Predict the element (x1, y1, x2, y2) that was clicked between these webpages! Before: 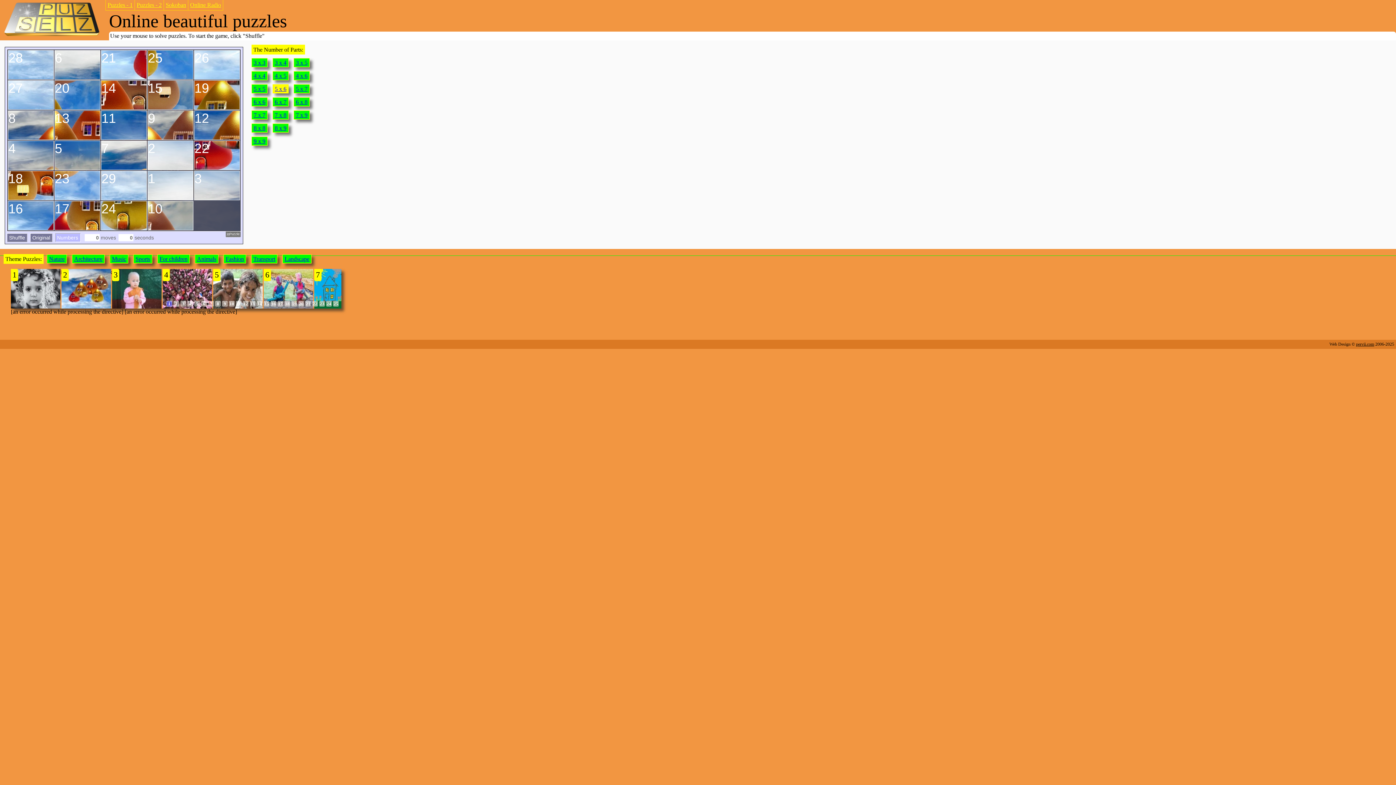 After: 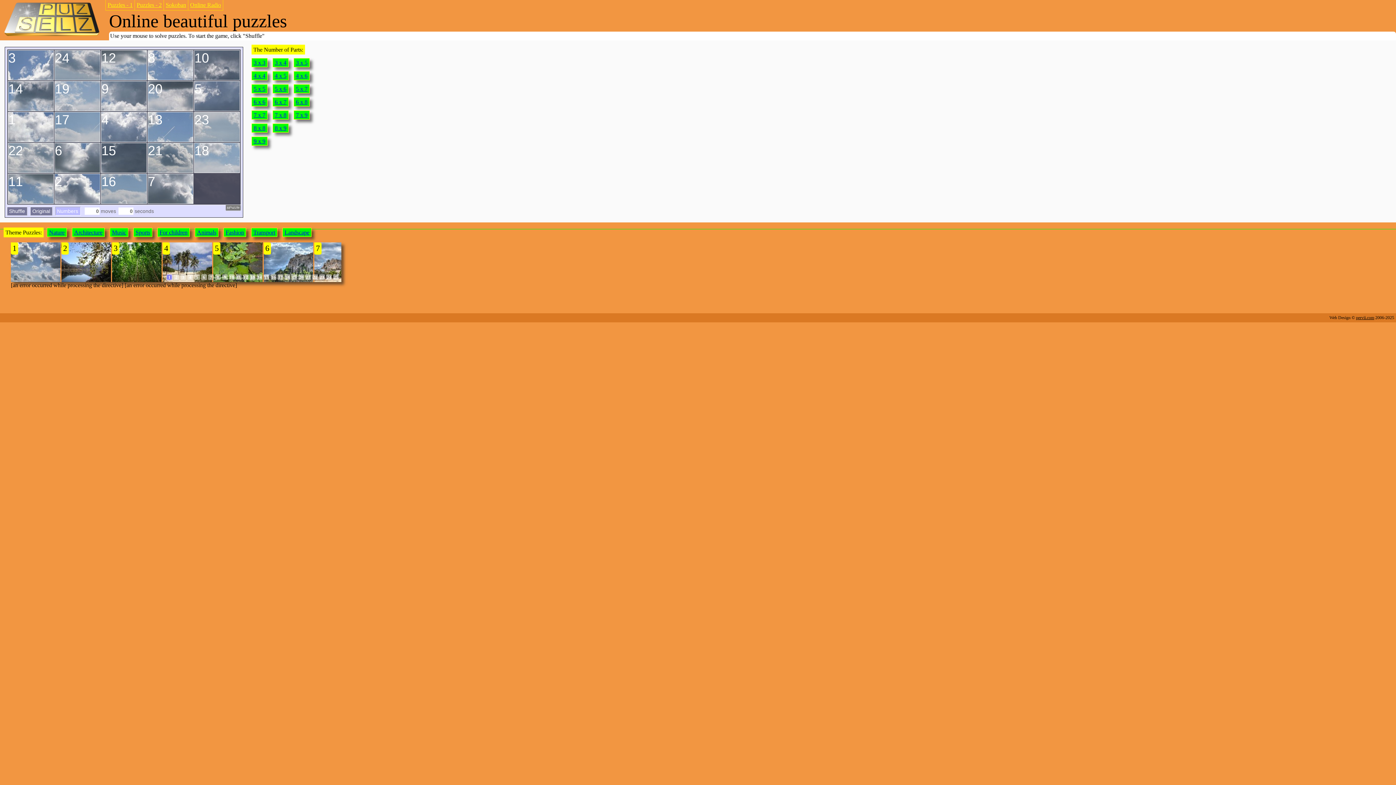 Action: bbox: (49, 256, 64, 262) label: Nature